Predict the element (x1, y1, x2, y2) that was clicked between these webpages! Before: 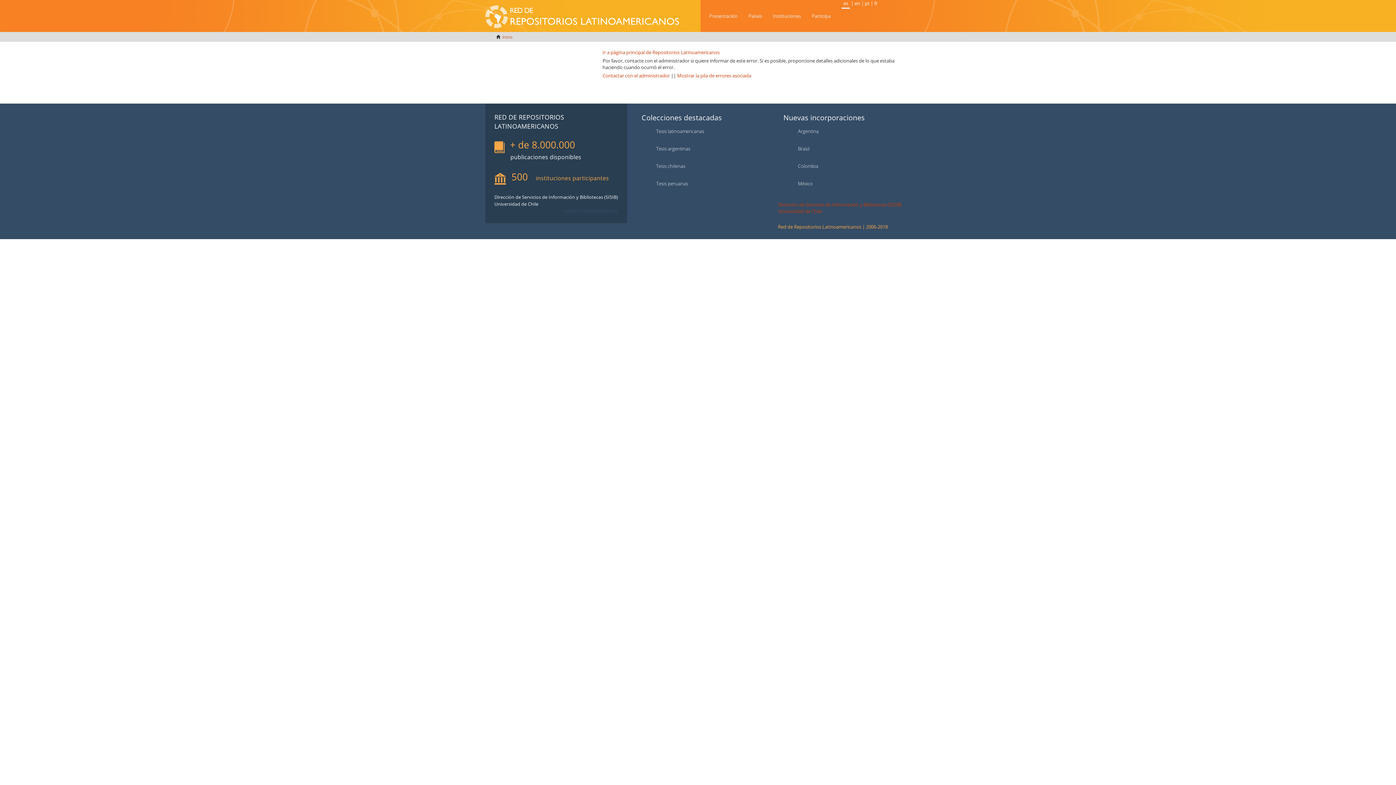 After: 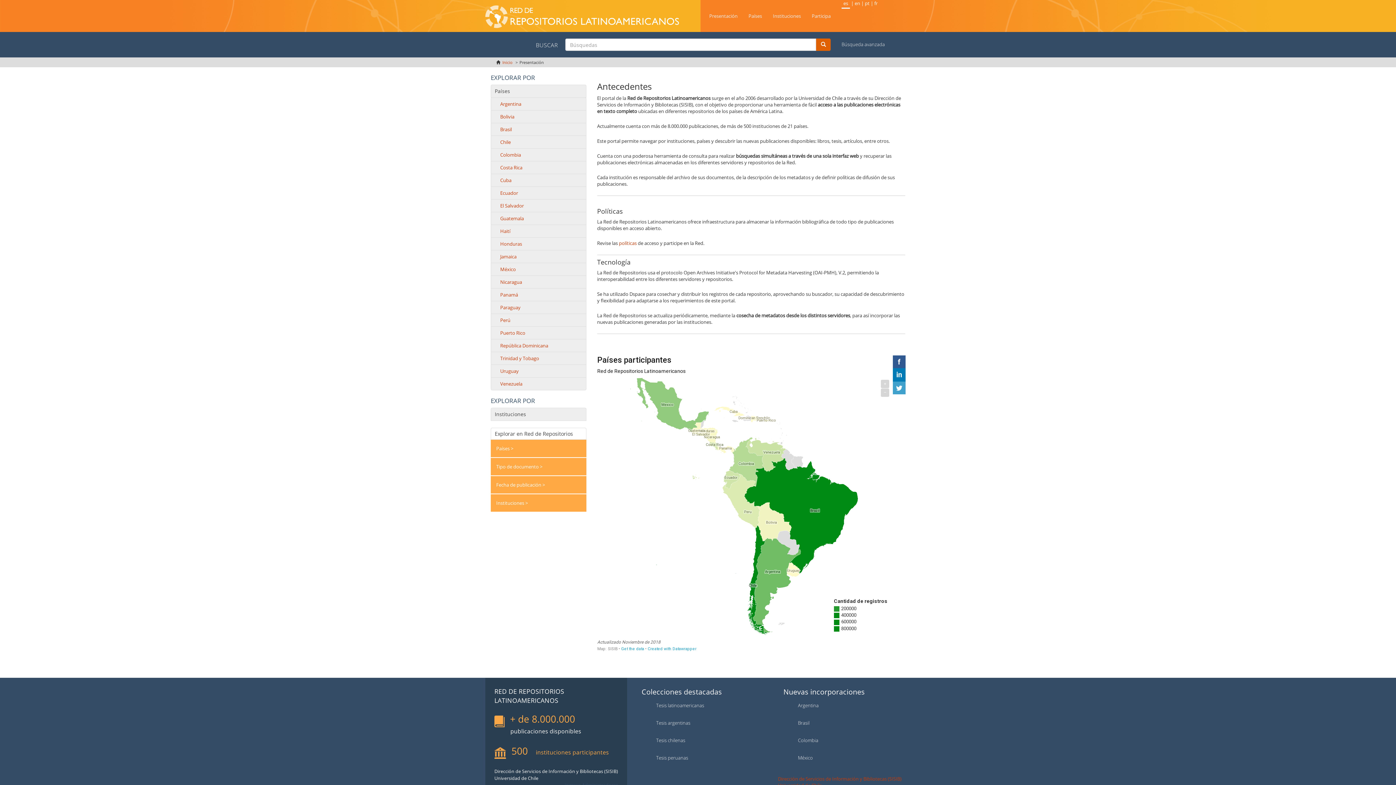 Action: label: Presentación bbox: (704, 6, 743, 25)